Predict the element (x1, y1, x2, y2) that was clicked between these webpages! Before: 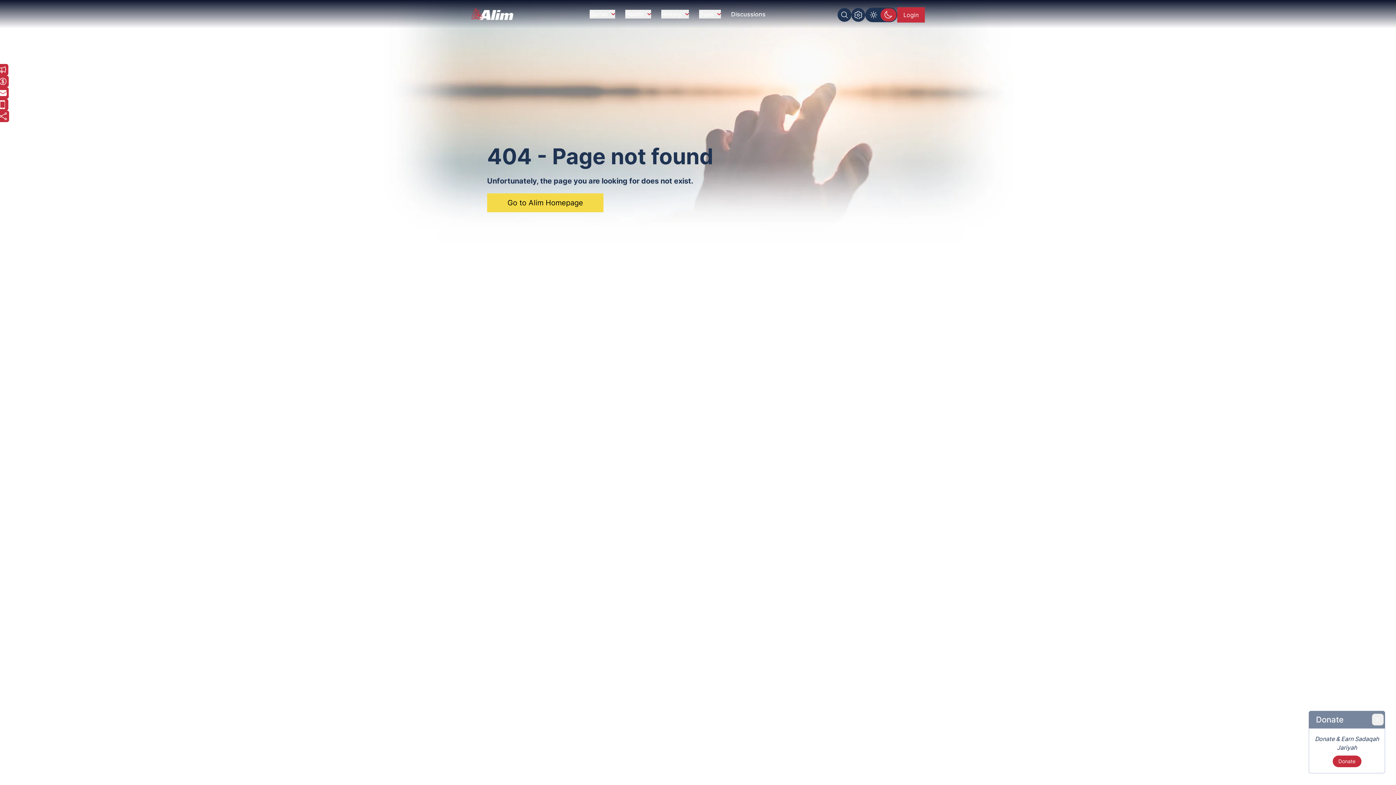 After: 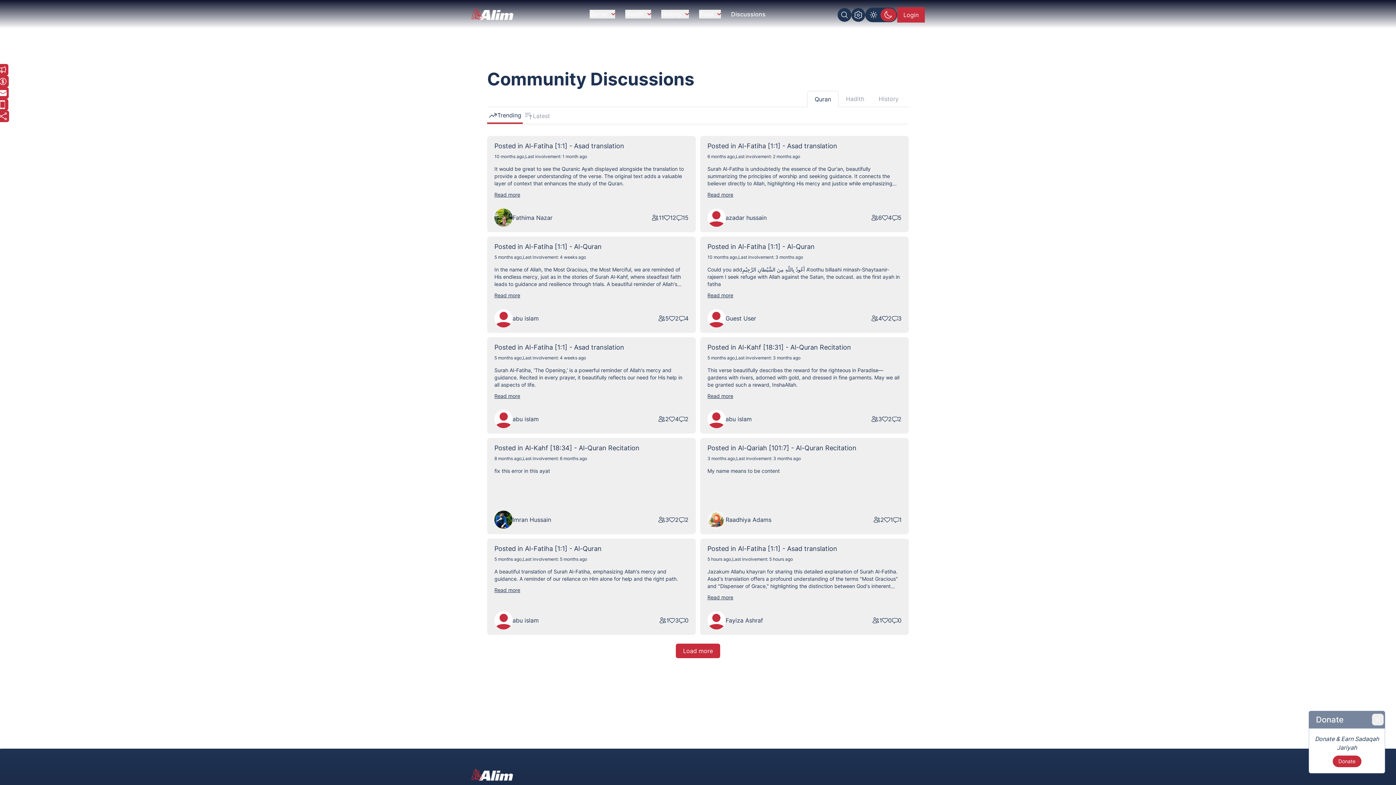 Action: label: Discussions bbox: (731, 9, 765, 18)